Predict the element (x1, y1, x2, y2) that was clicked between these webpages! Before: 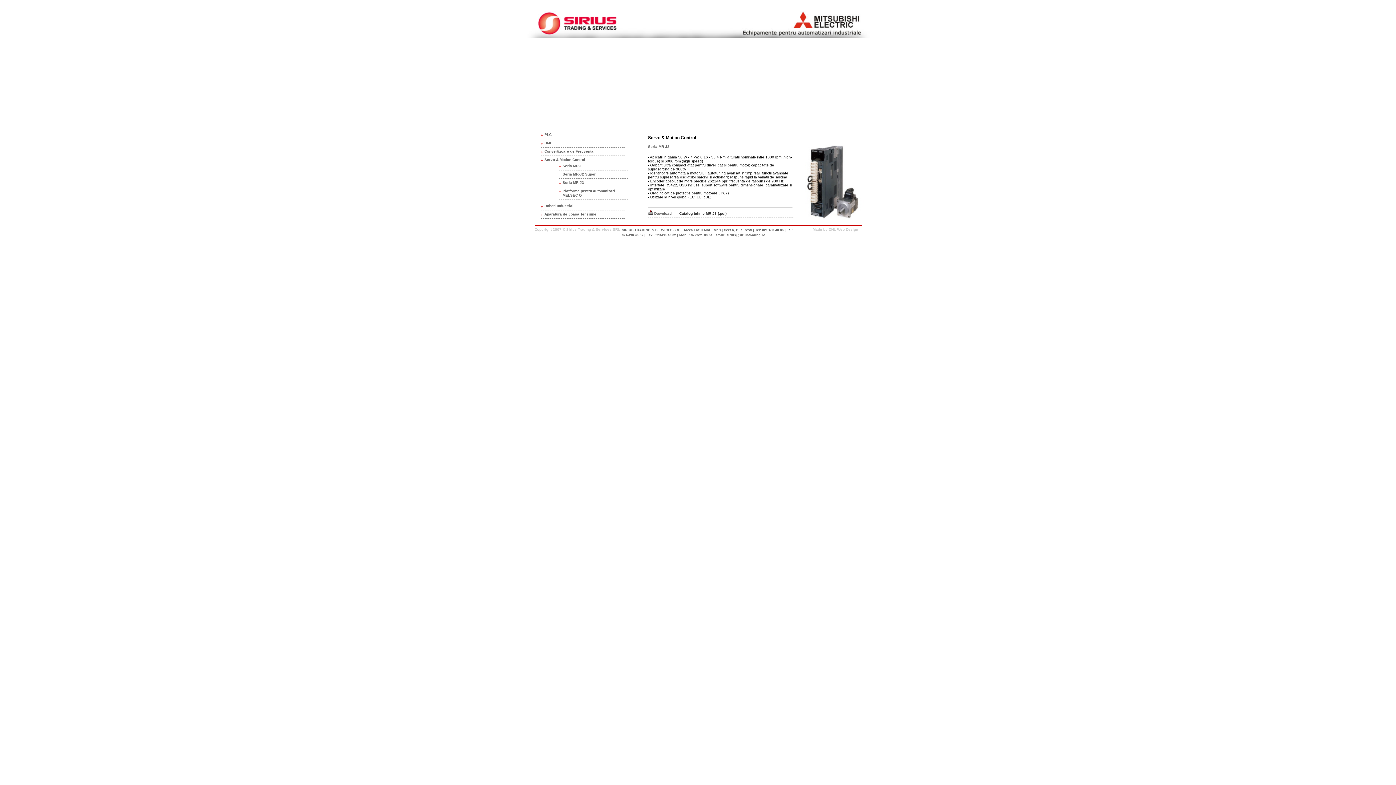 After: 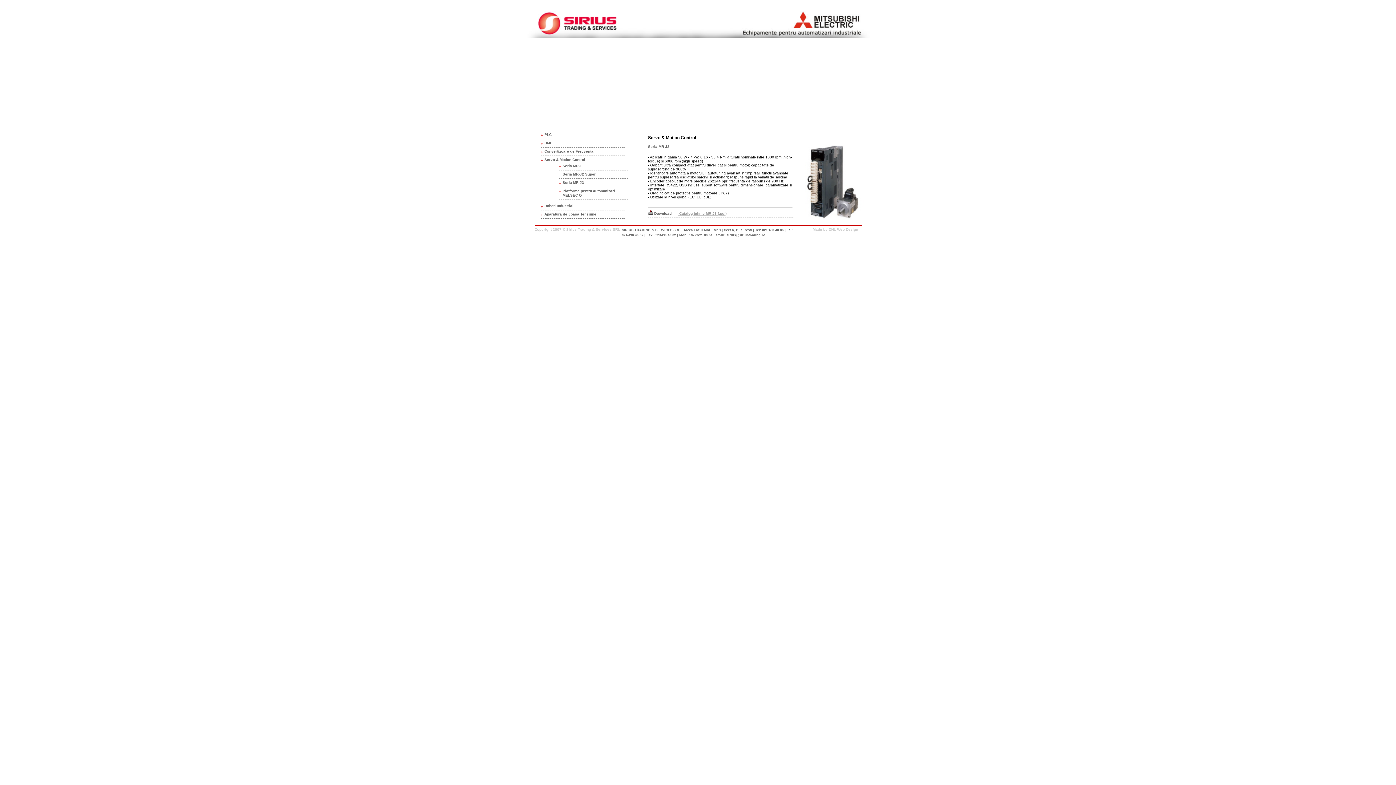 Action: label:  Catalog tehnic MR-J3 (.pdf) bbox: (678, 211, 726, 215)